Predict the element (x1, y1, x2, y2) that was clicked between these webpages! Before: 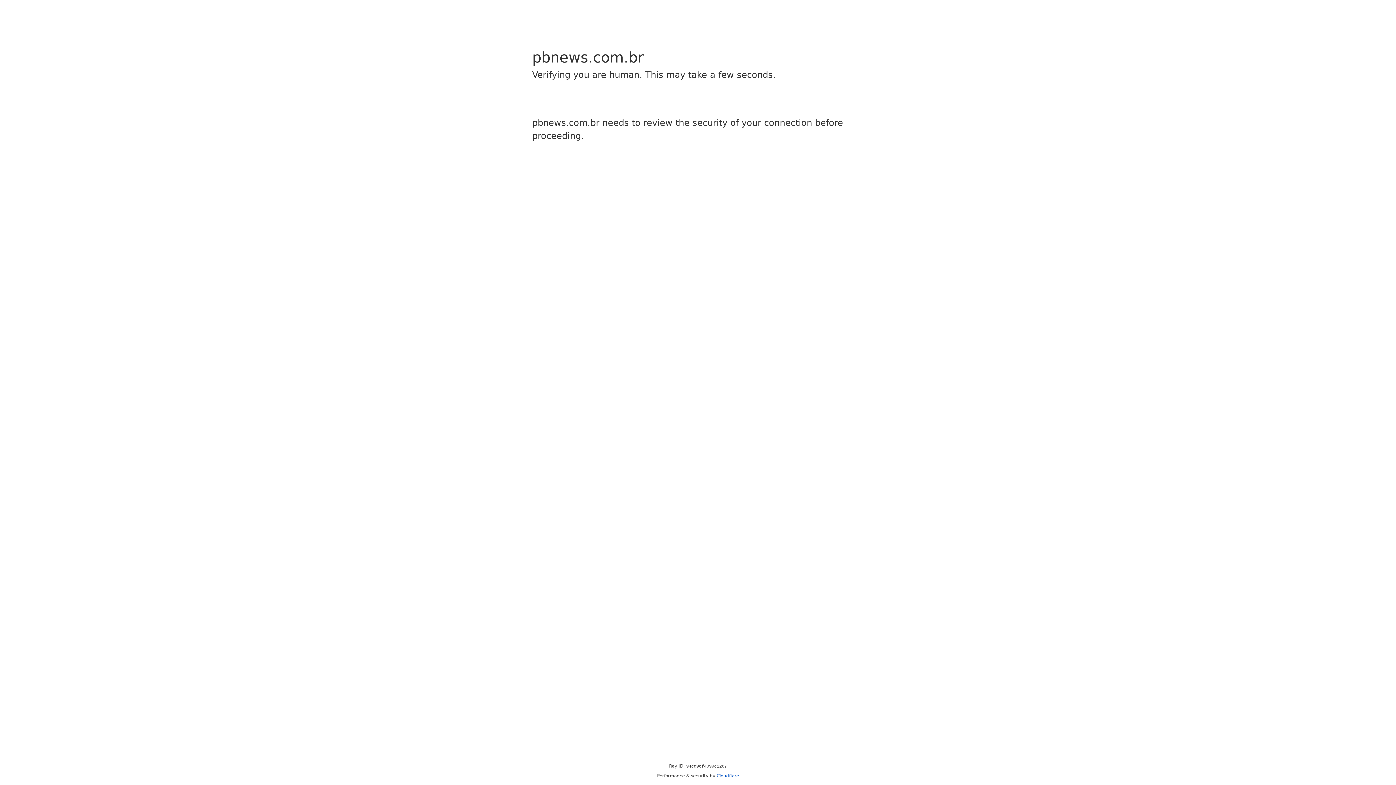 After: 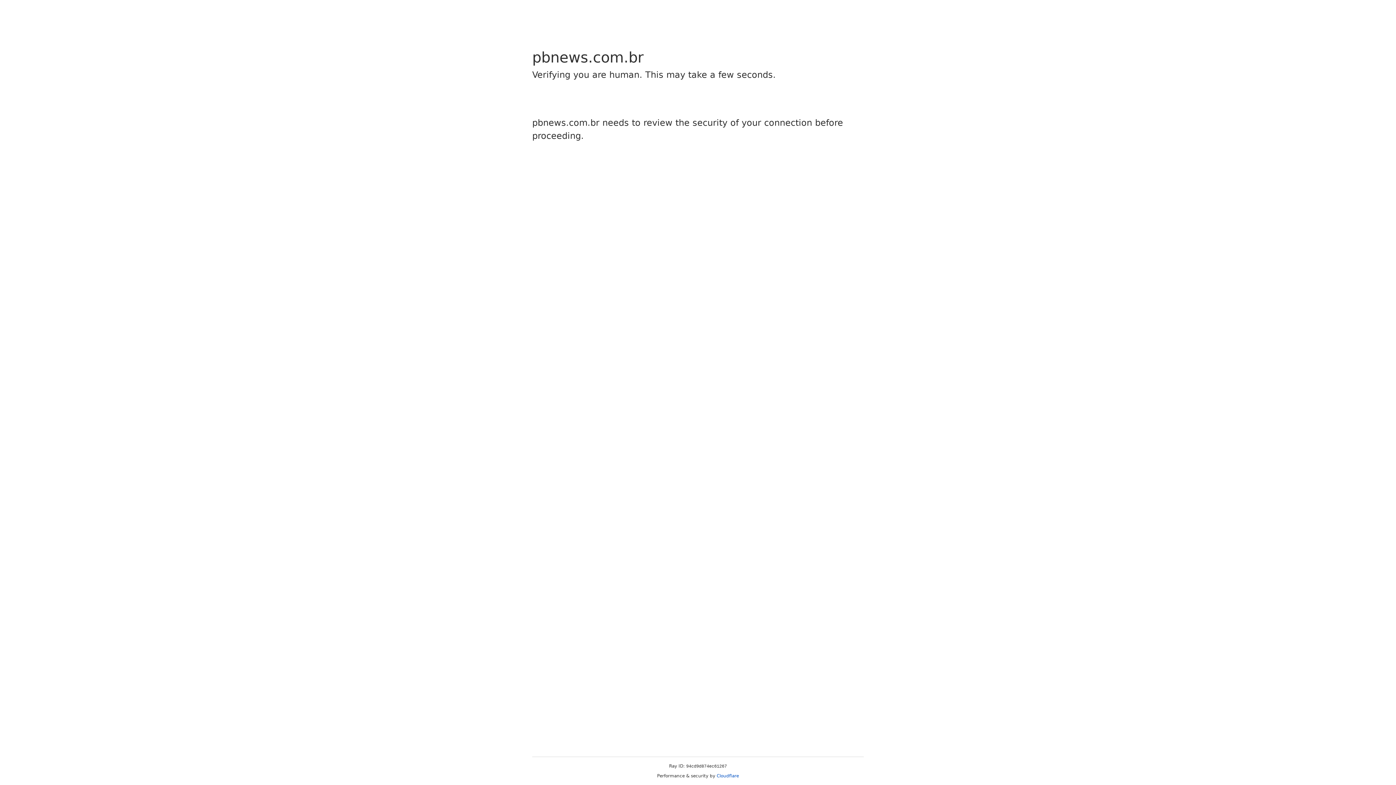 Action: label: Cloudflare bbox: (716, 773, 739, 778)